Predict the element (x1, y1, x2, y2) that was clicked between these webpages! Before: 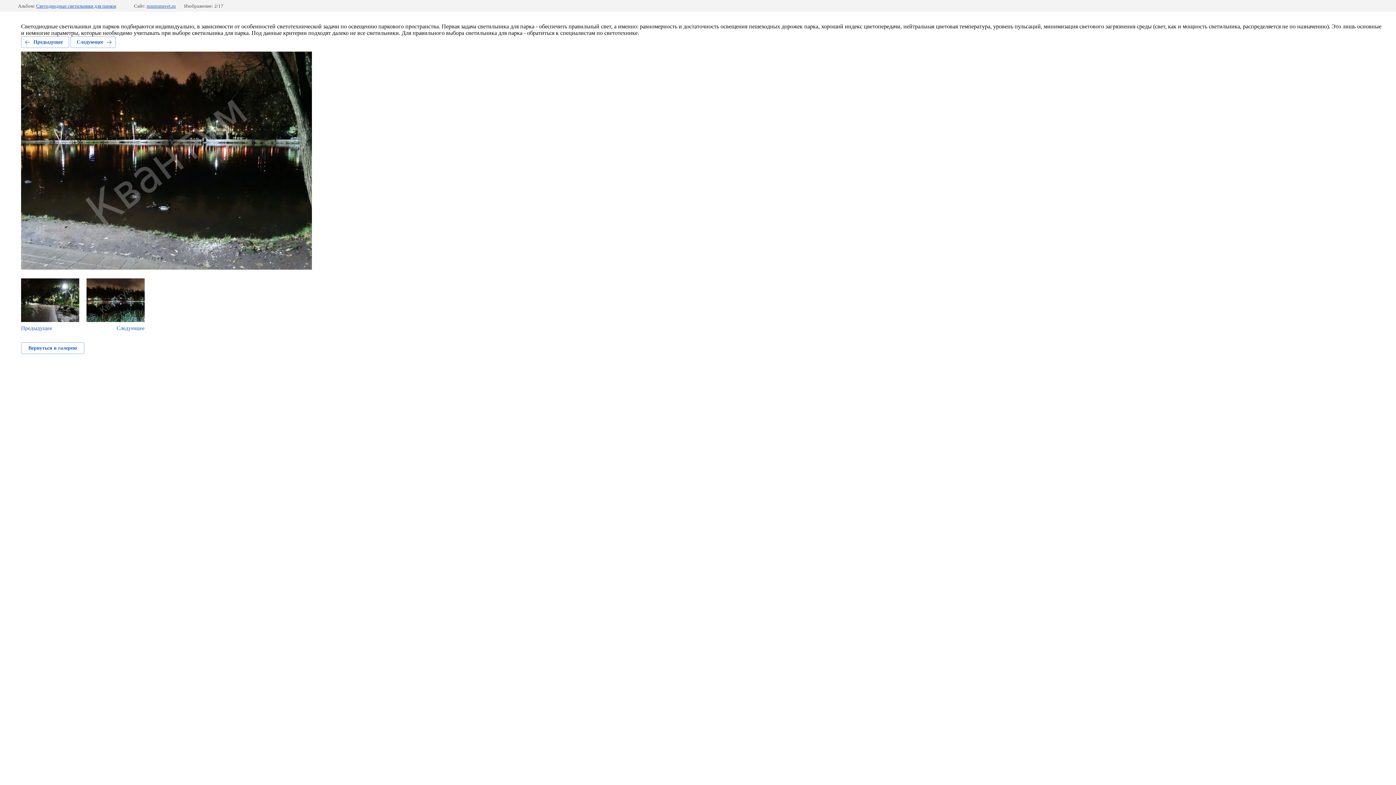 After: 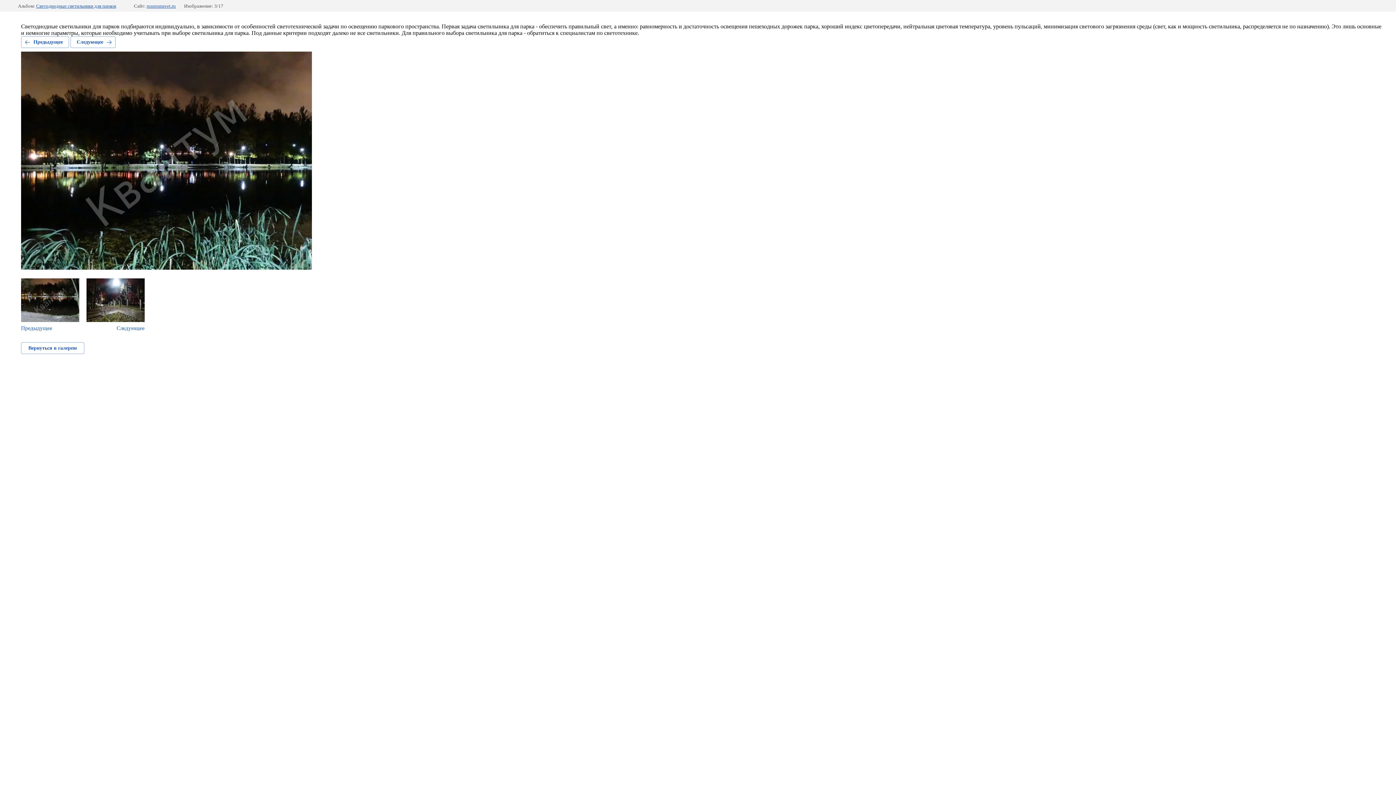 Action: bbox: (86, 278, 144, 331) label: Следующее